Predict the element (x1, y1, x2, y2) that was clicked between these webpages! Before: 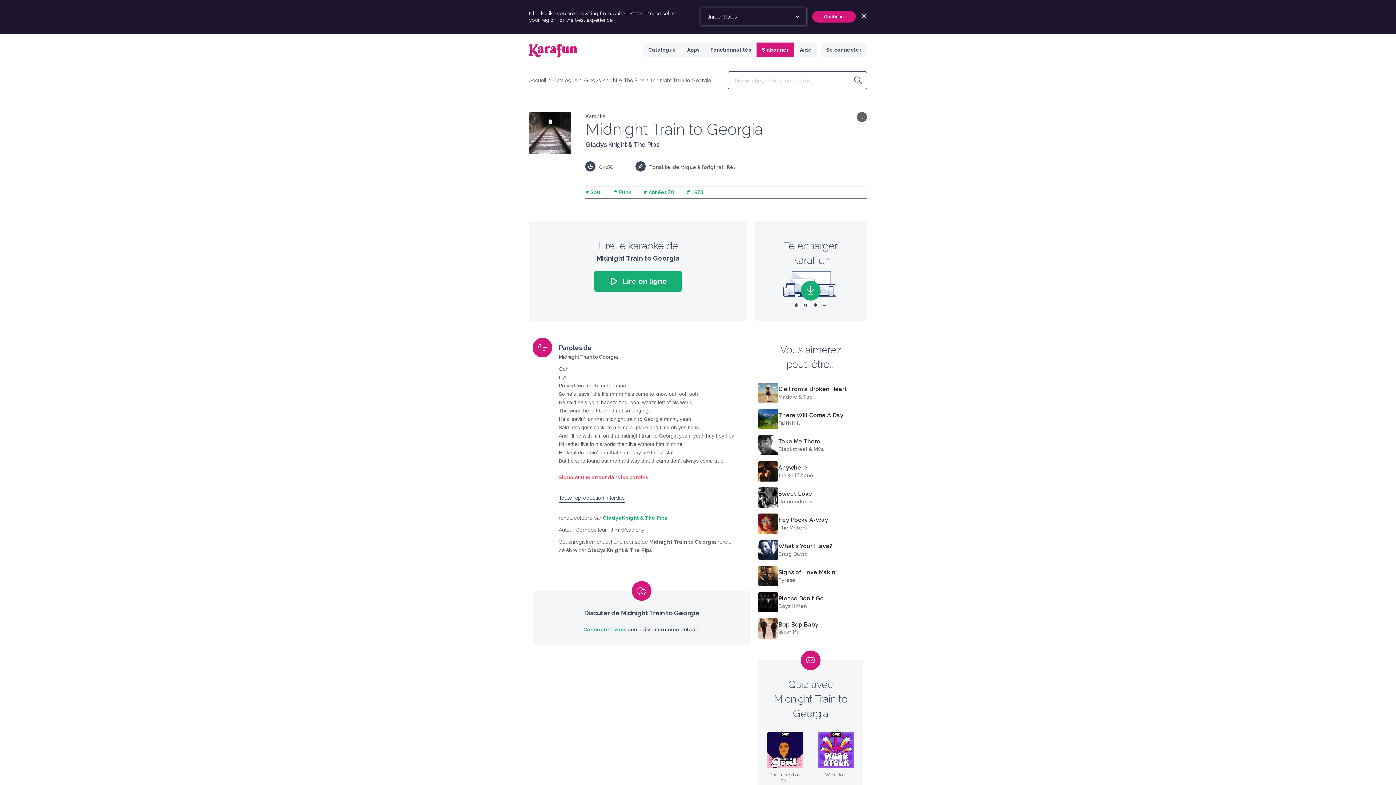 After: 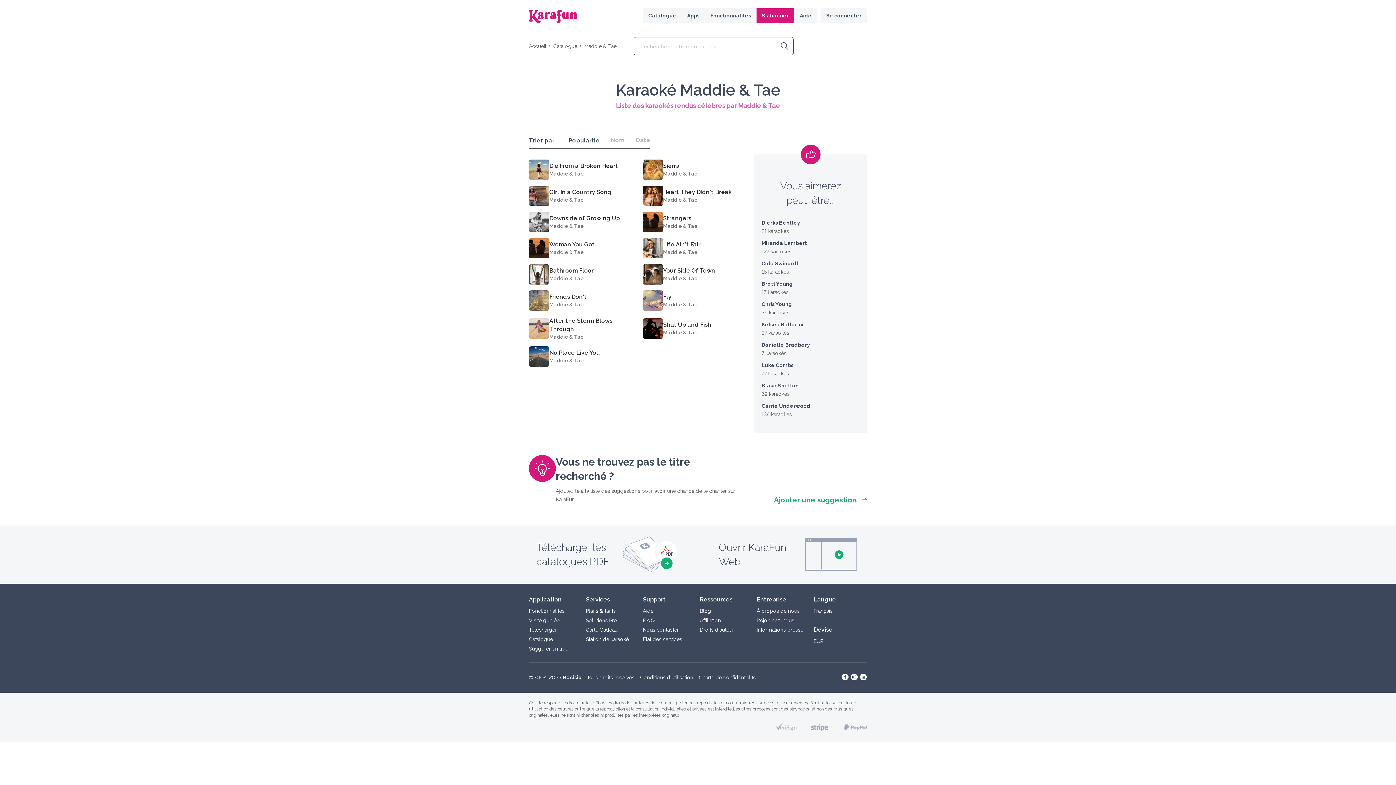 Action: label: Maddie & Tae bbox: (778, 394, 813, 400)